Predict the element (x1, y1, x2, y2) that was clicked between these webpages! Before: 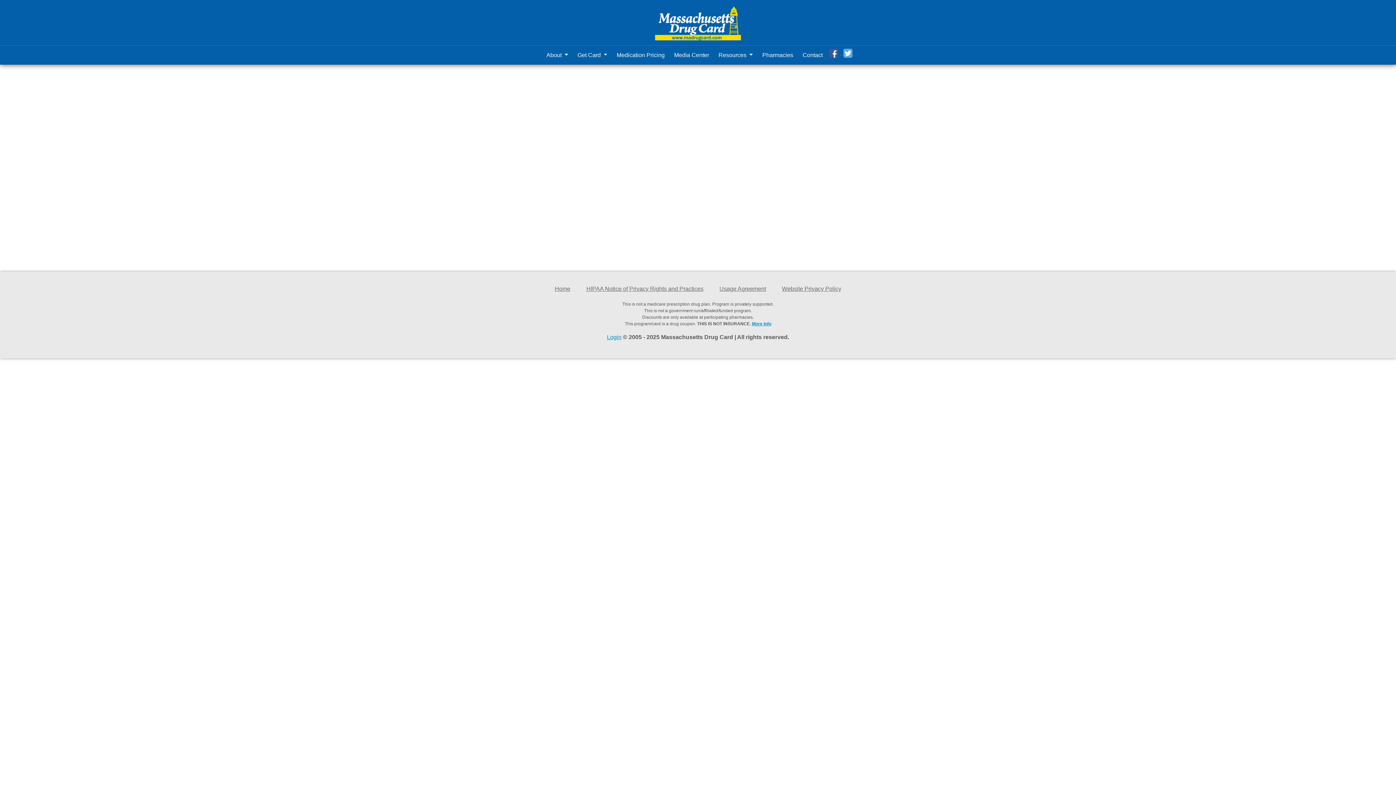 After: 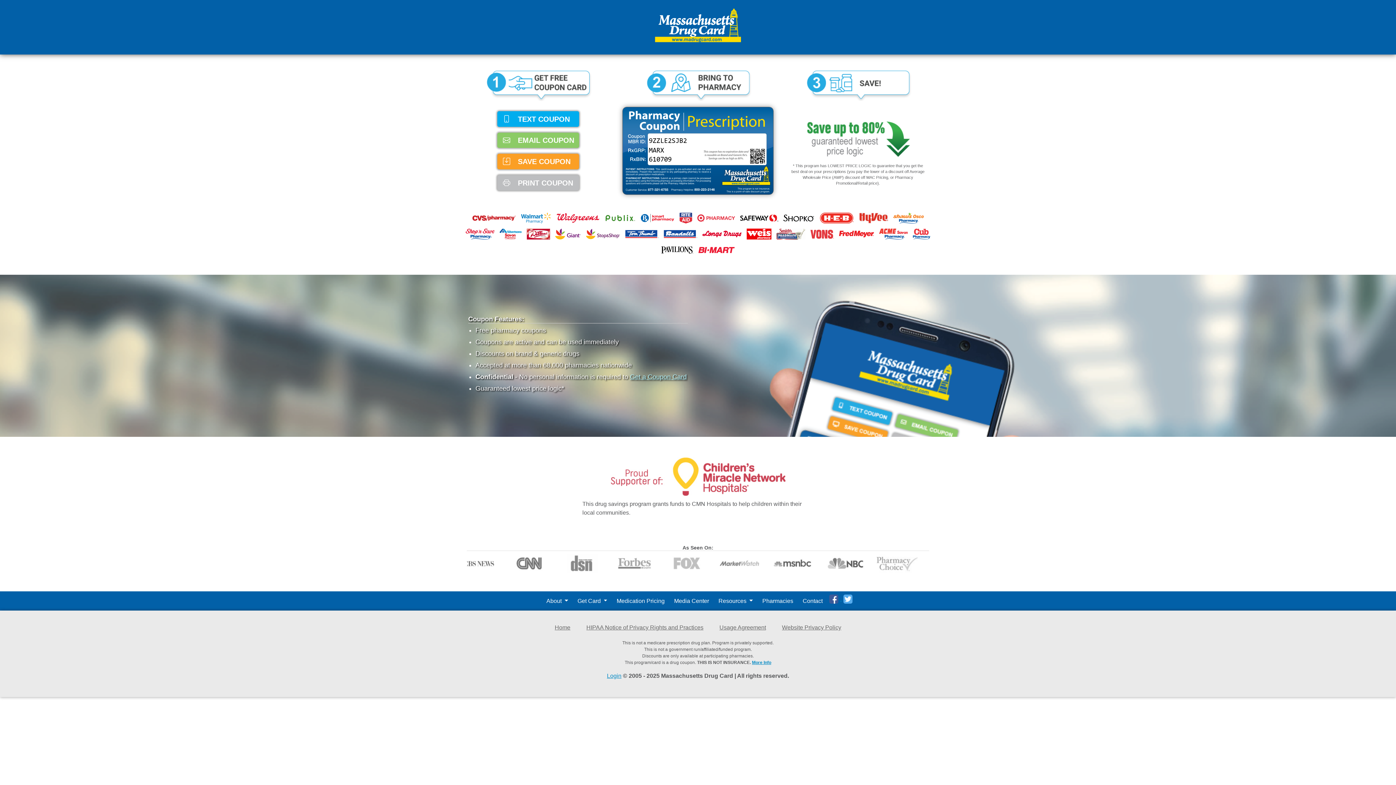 Action: bbox: (462, 5, 933, 41)